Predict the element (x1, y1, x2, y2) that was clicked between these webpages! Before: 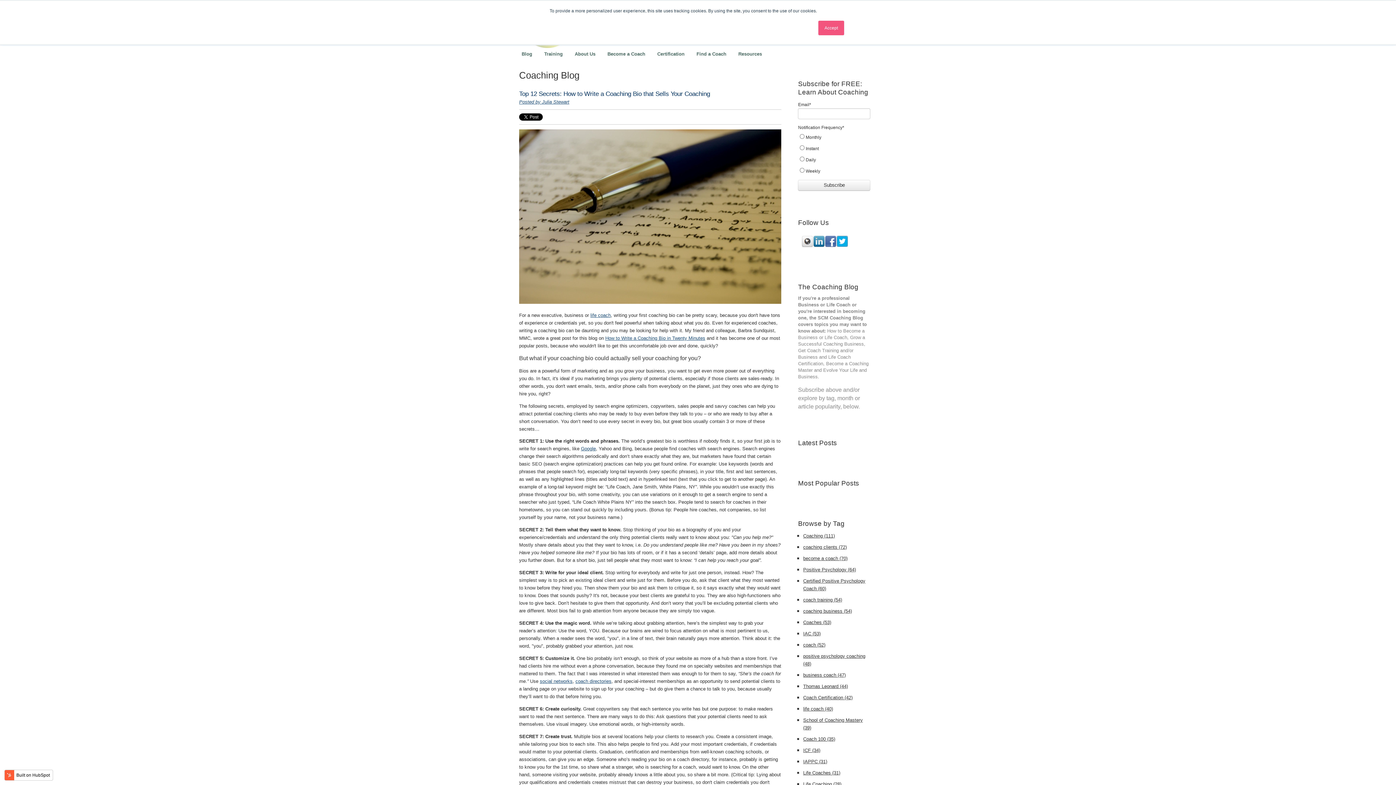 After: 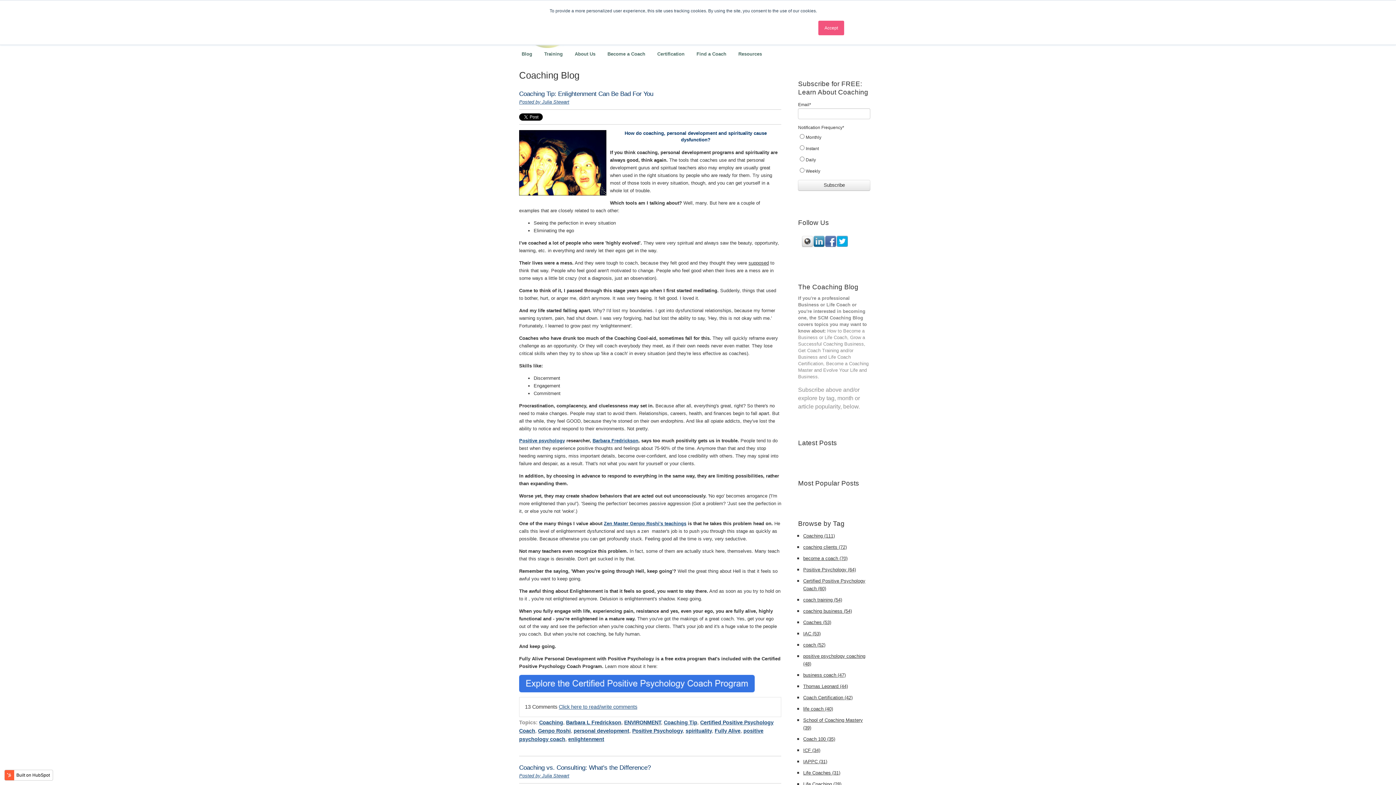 Action: label: Coaching (111) bbox: (803, 533, 835, 538)